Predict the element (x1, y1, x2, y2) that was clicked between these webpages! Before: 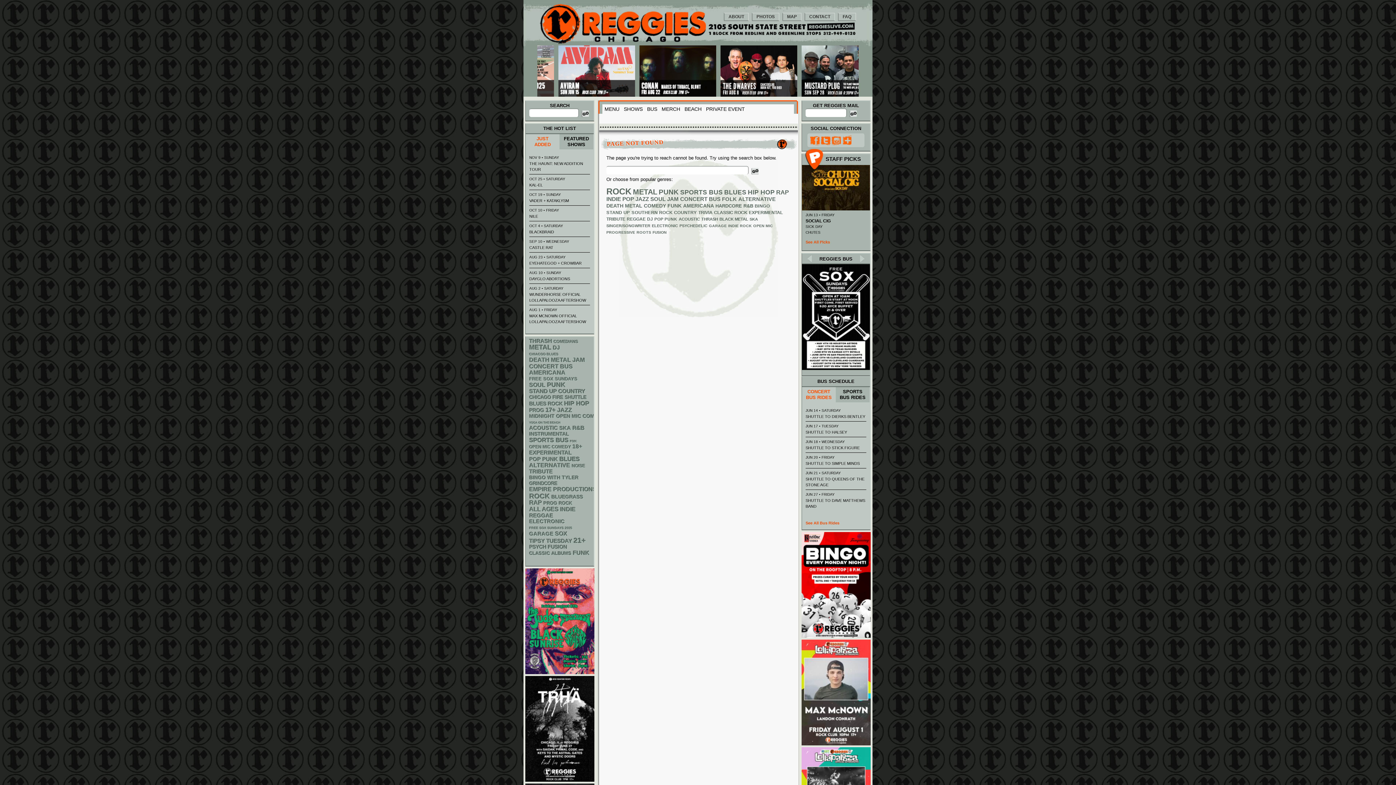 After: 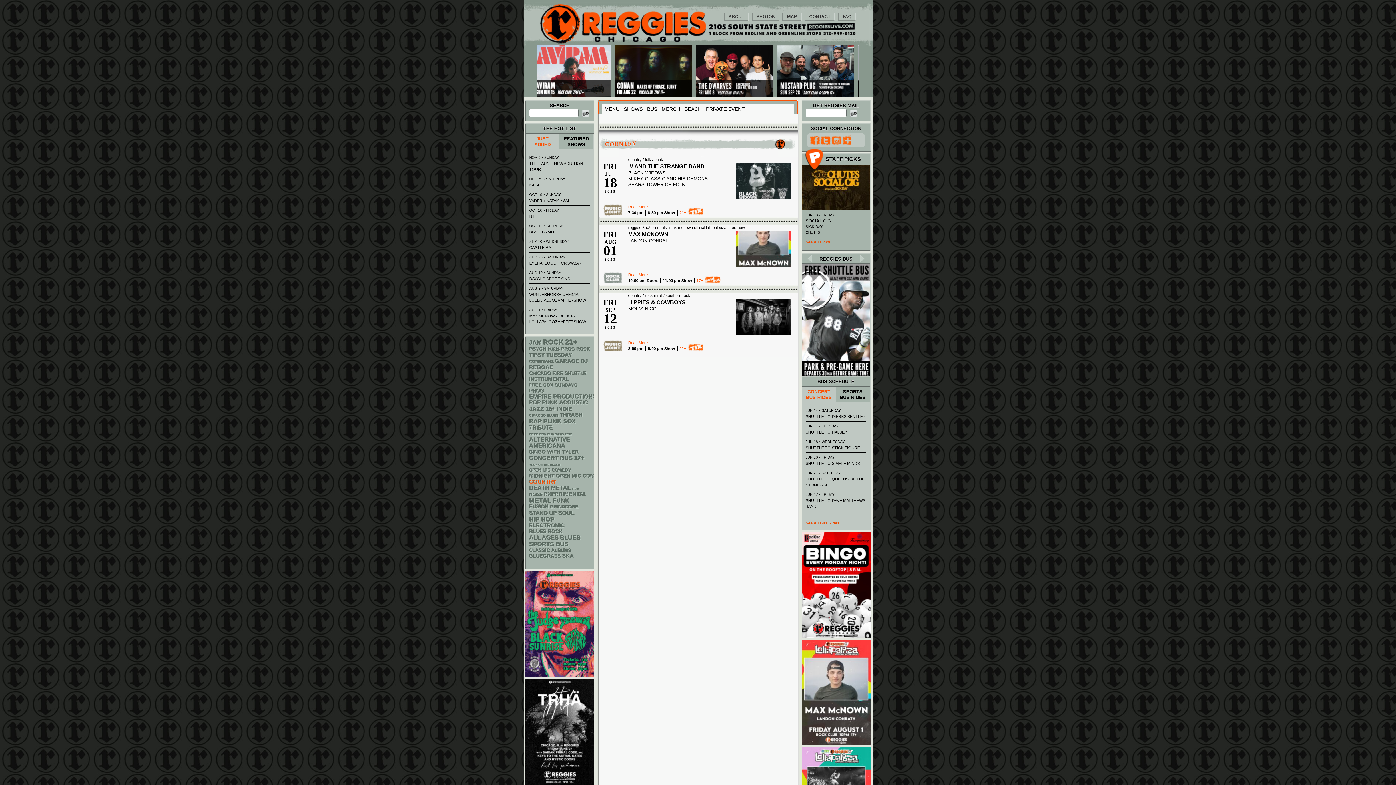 Action: bbox: (558, 388, 585, 394) label: Country ()